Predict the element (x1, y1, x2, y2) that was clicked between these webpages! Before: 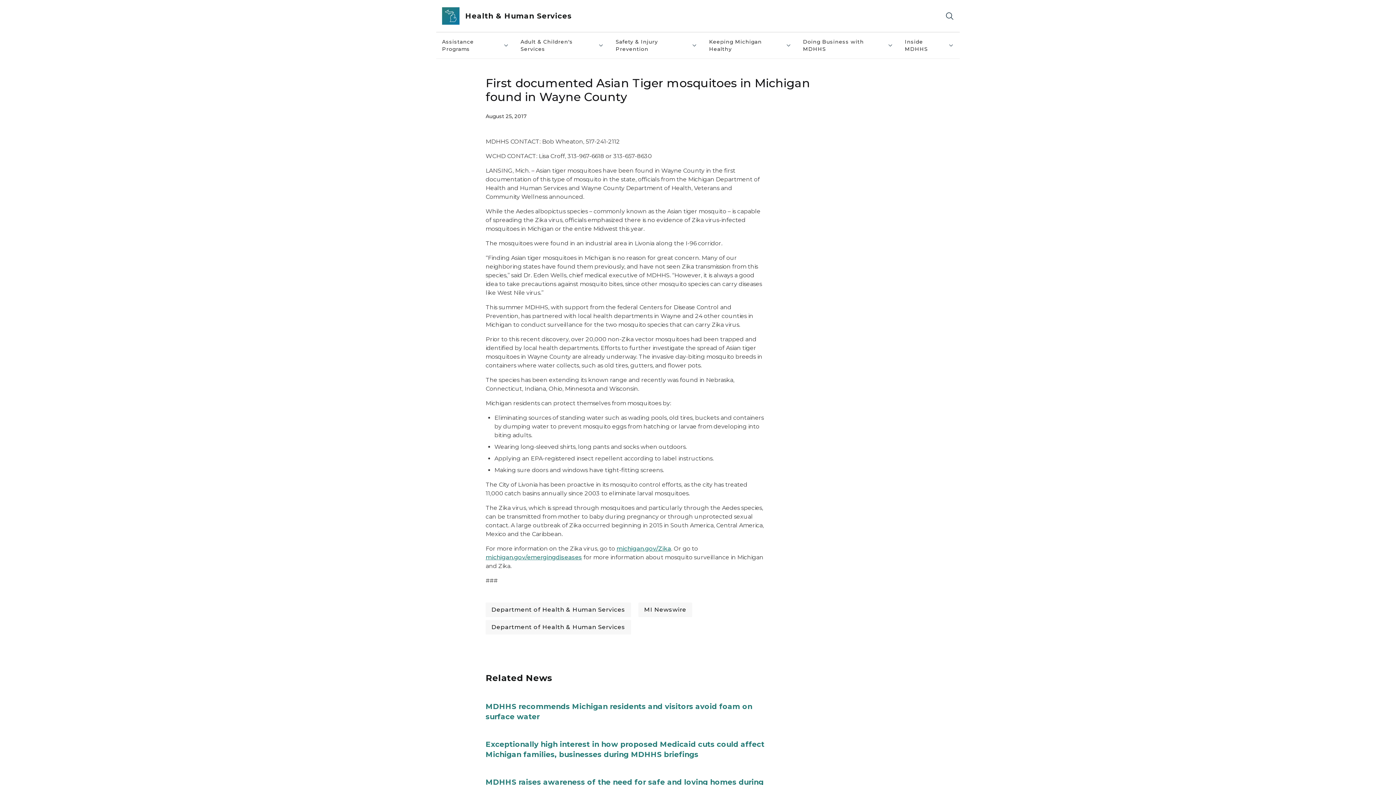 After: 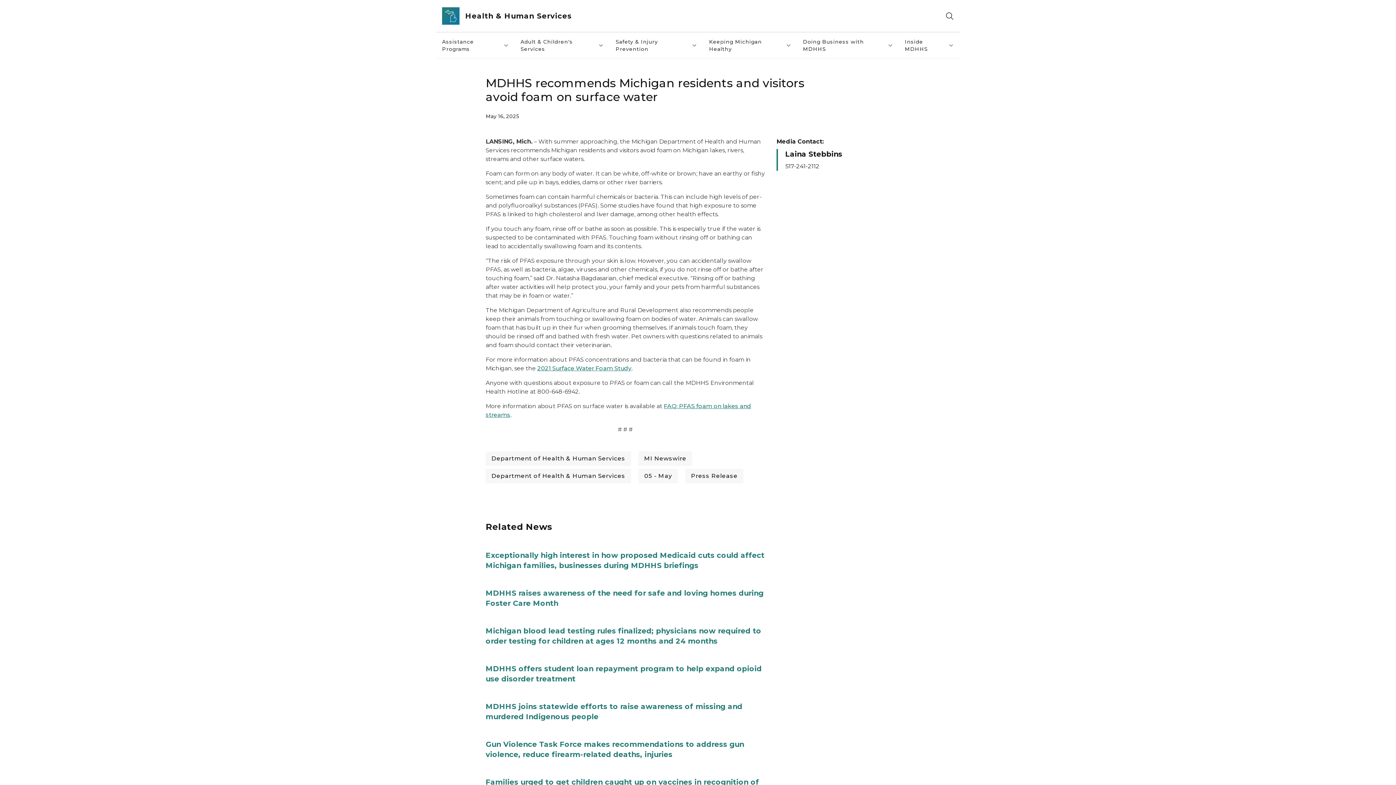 Action: bbox: (485, 701, 765, 728) label: MDHHS recommends Michigan residents and visitors avoid foam on surface water